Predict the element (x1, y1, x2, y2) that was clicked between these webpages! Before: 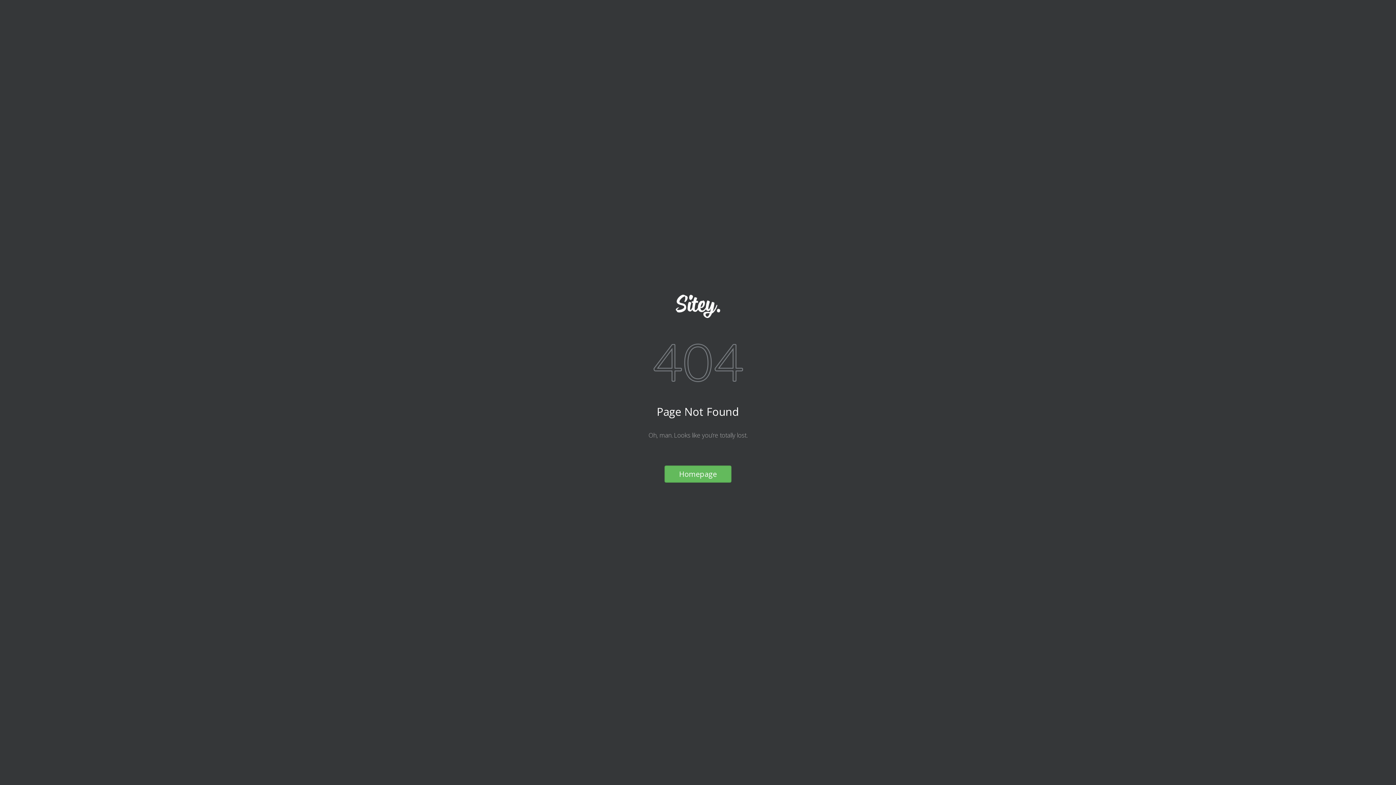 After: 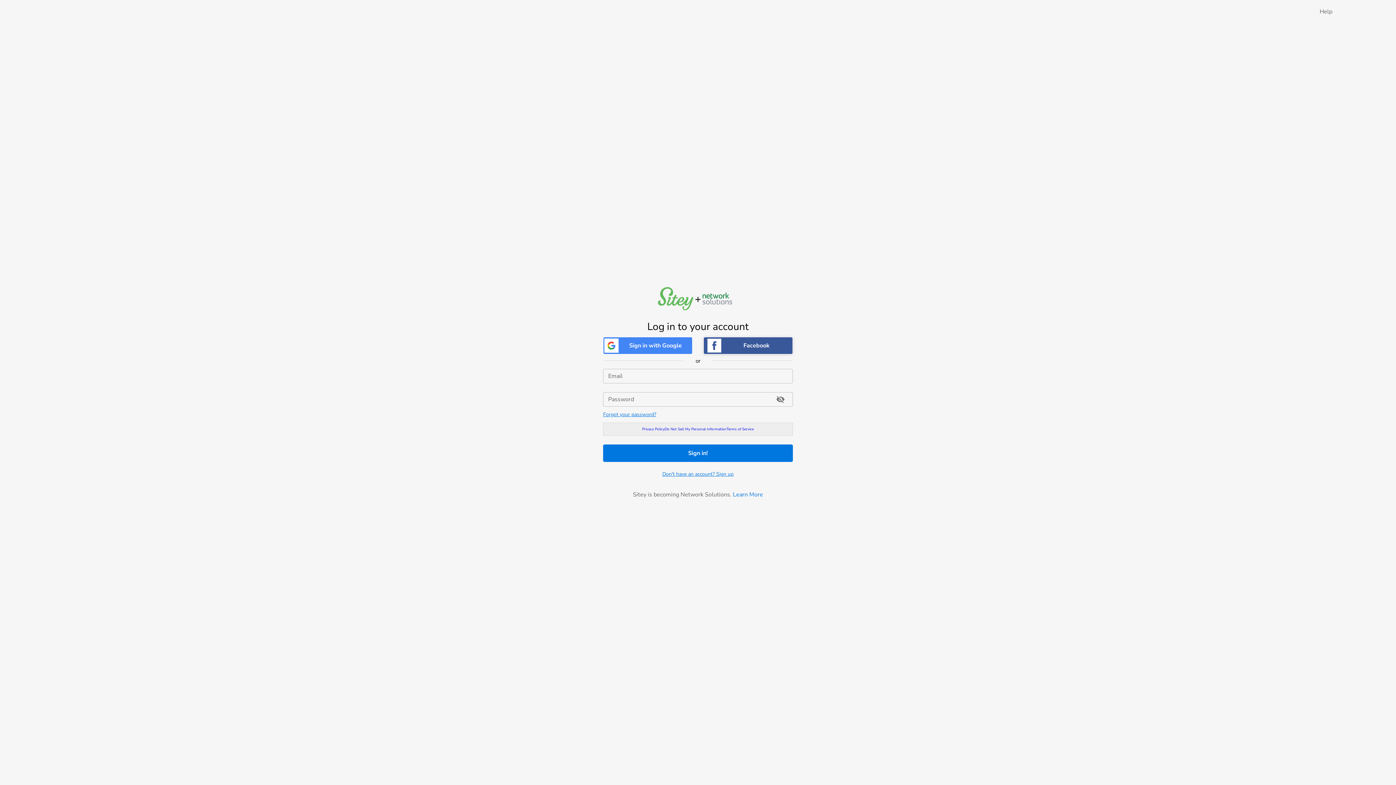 Action: label: Homepage bbox: (664, 465, 731, 482)